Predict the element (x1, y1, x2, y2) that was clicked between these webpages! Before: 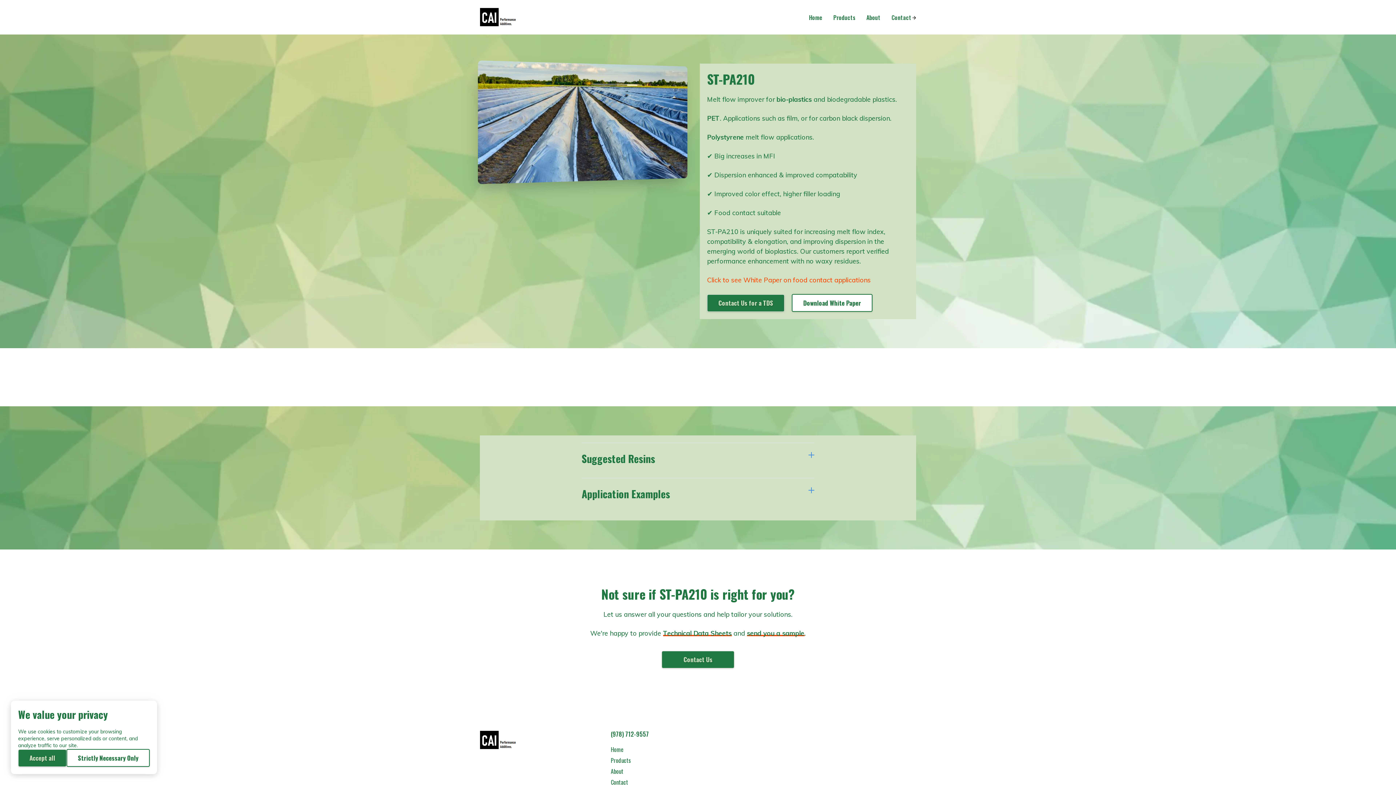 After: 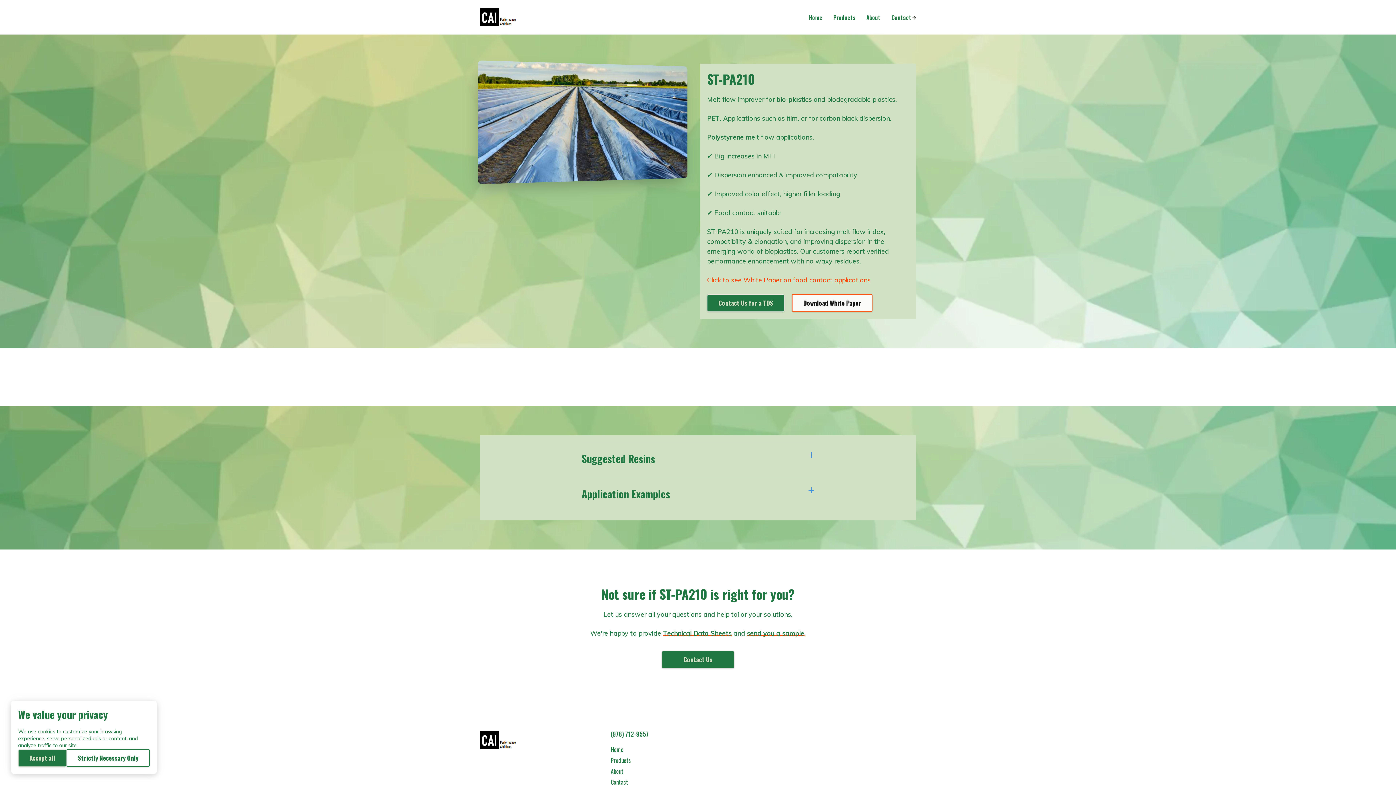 Action: label: Download White Paper bbox: (792, 294, 872, 312)